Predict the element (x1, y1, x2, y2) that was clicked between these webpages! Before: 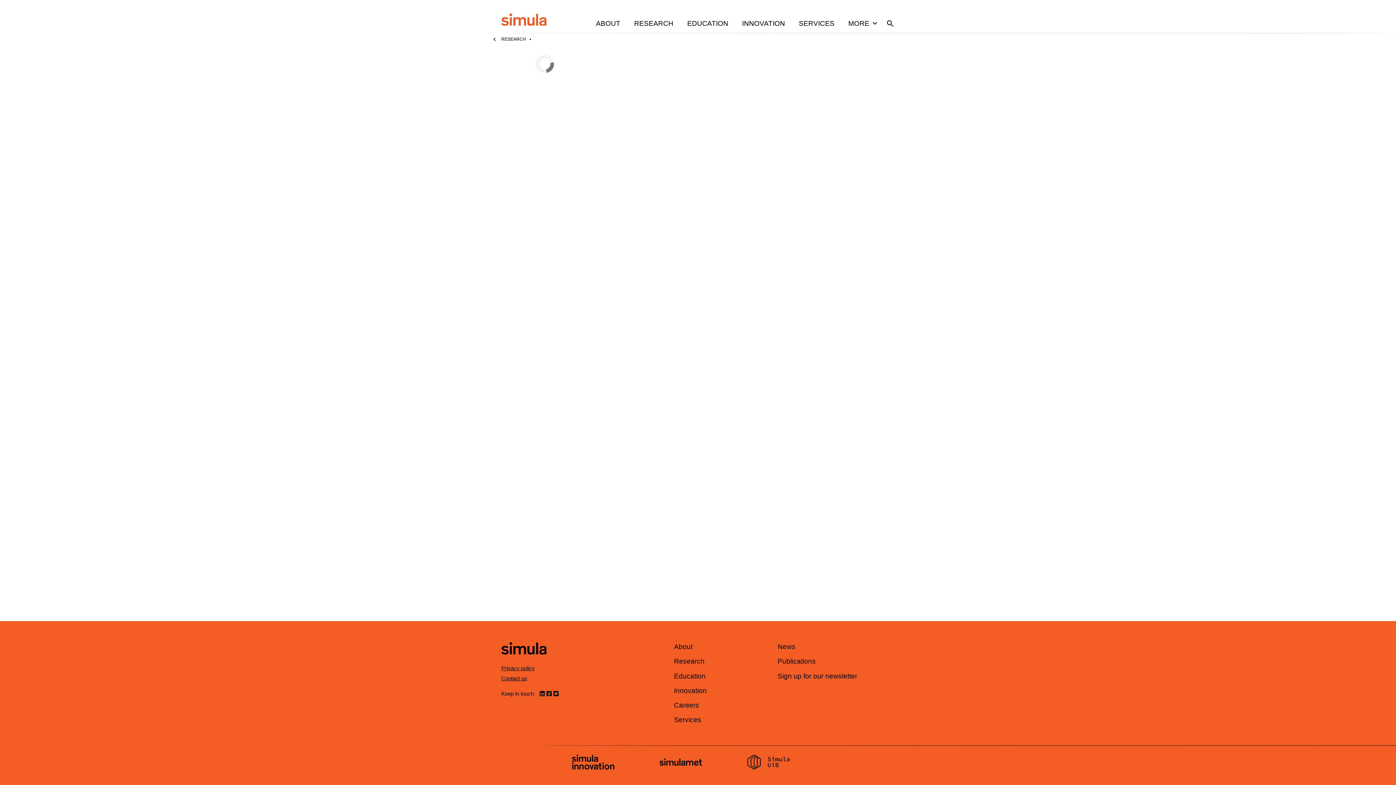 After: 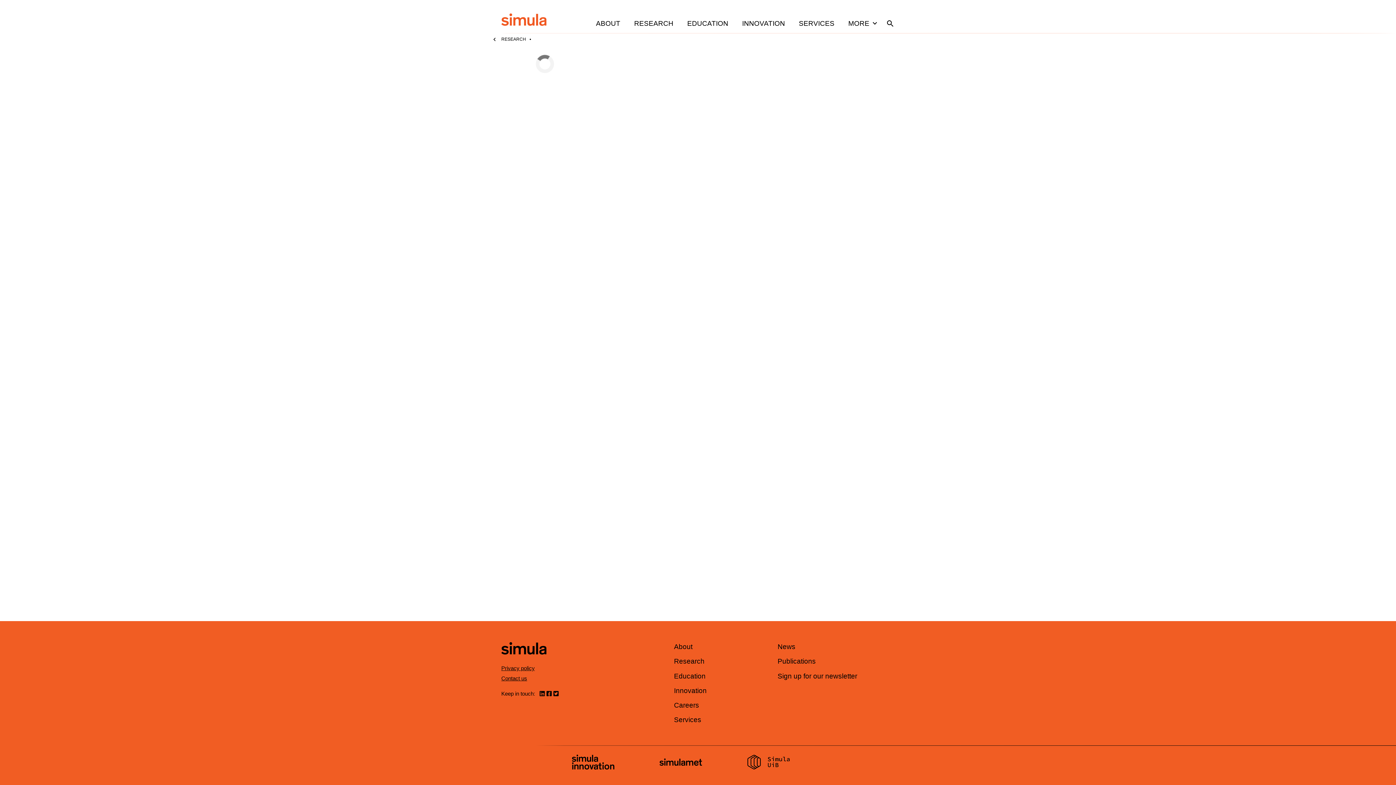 Action: label: Visit us on facebook bbox: (545, 690, 552, 697)